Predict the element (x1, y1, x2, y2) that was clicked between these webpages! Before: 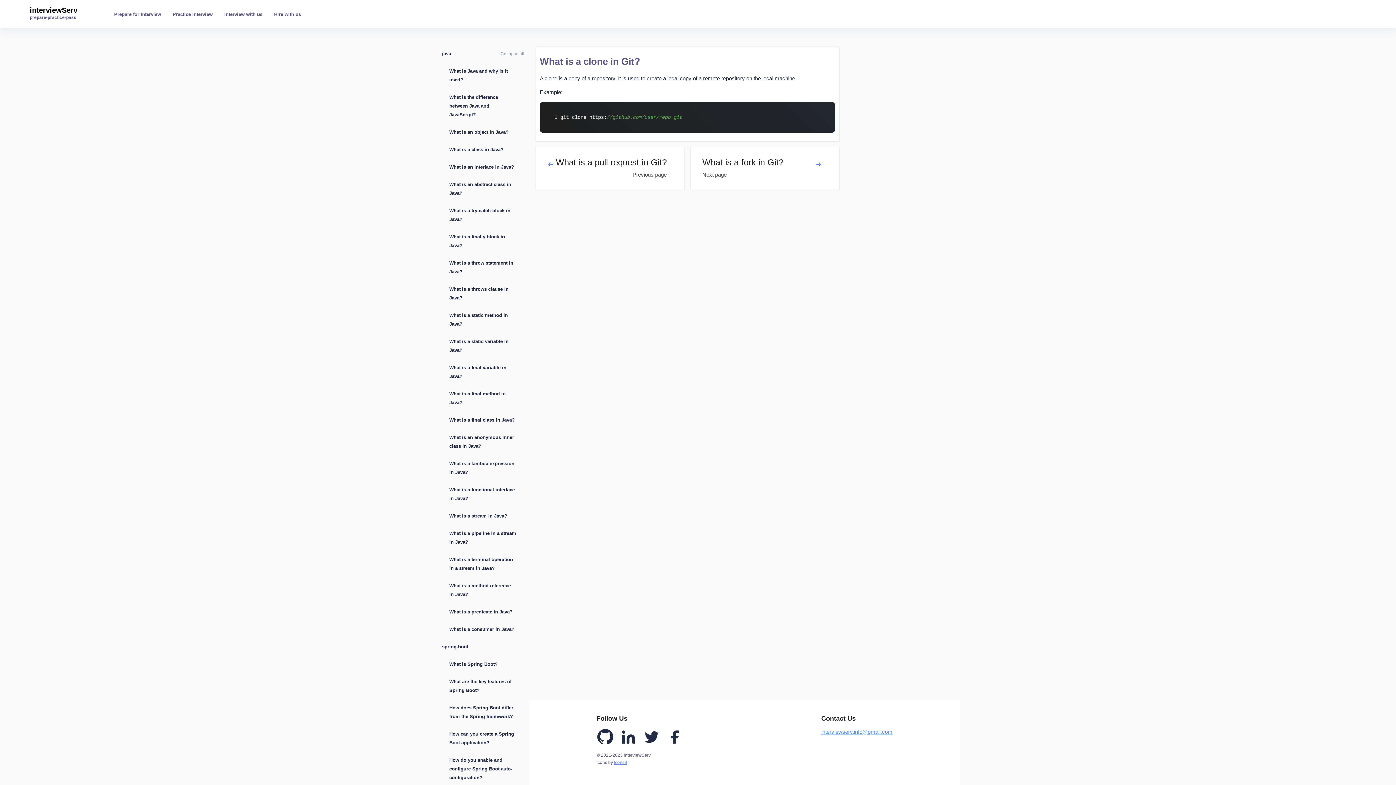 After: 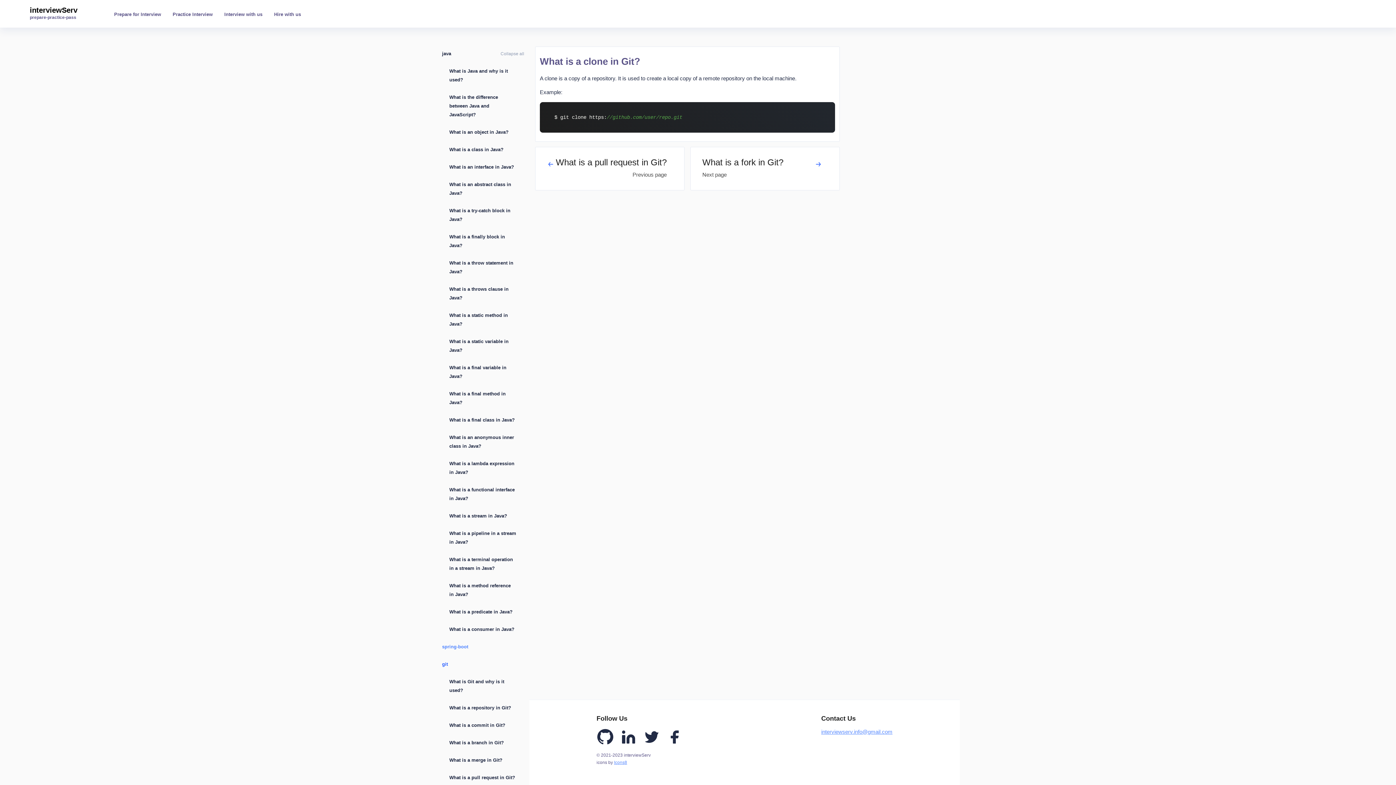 Action: bbox: (436, 638, 529, 656) label: spring-boot